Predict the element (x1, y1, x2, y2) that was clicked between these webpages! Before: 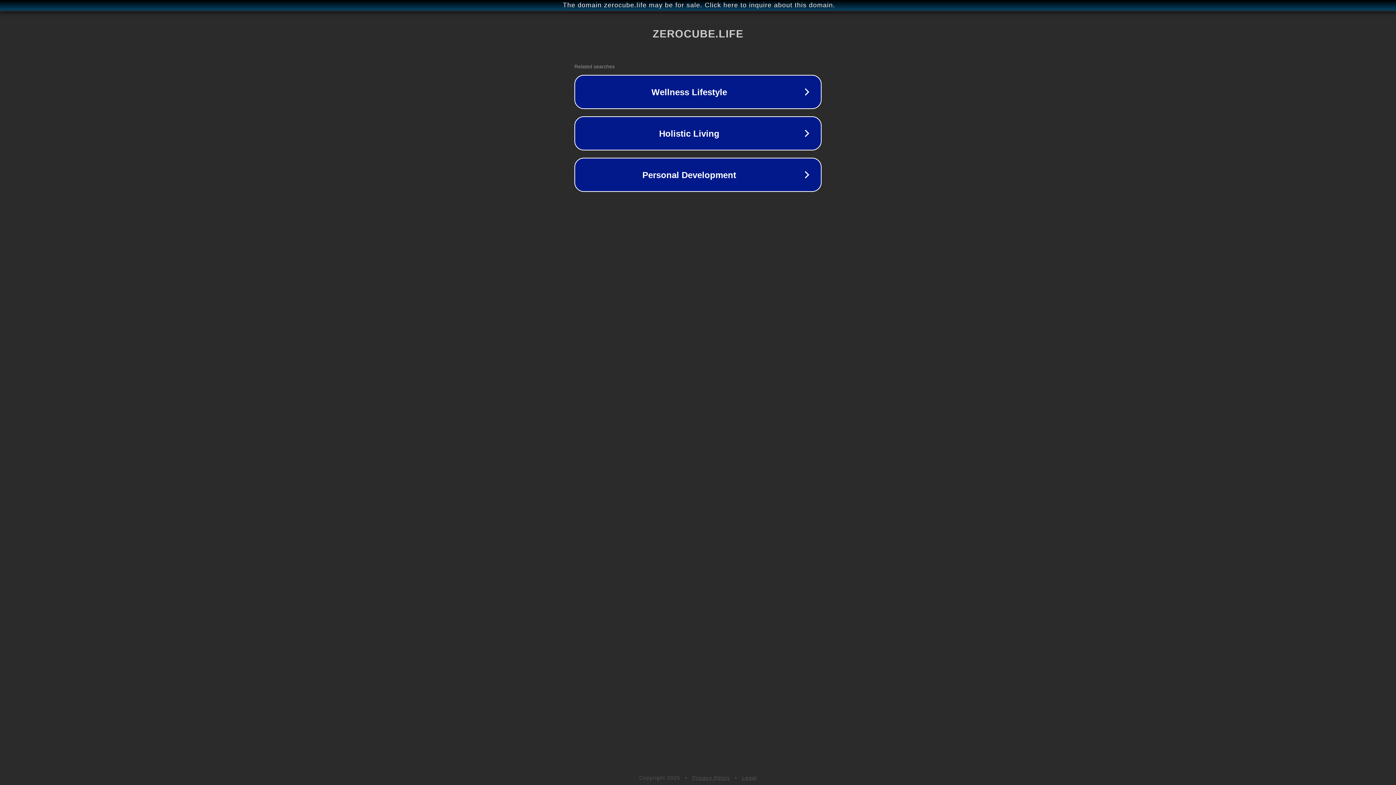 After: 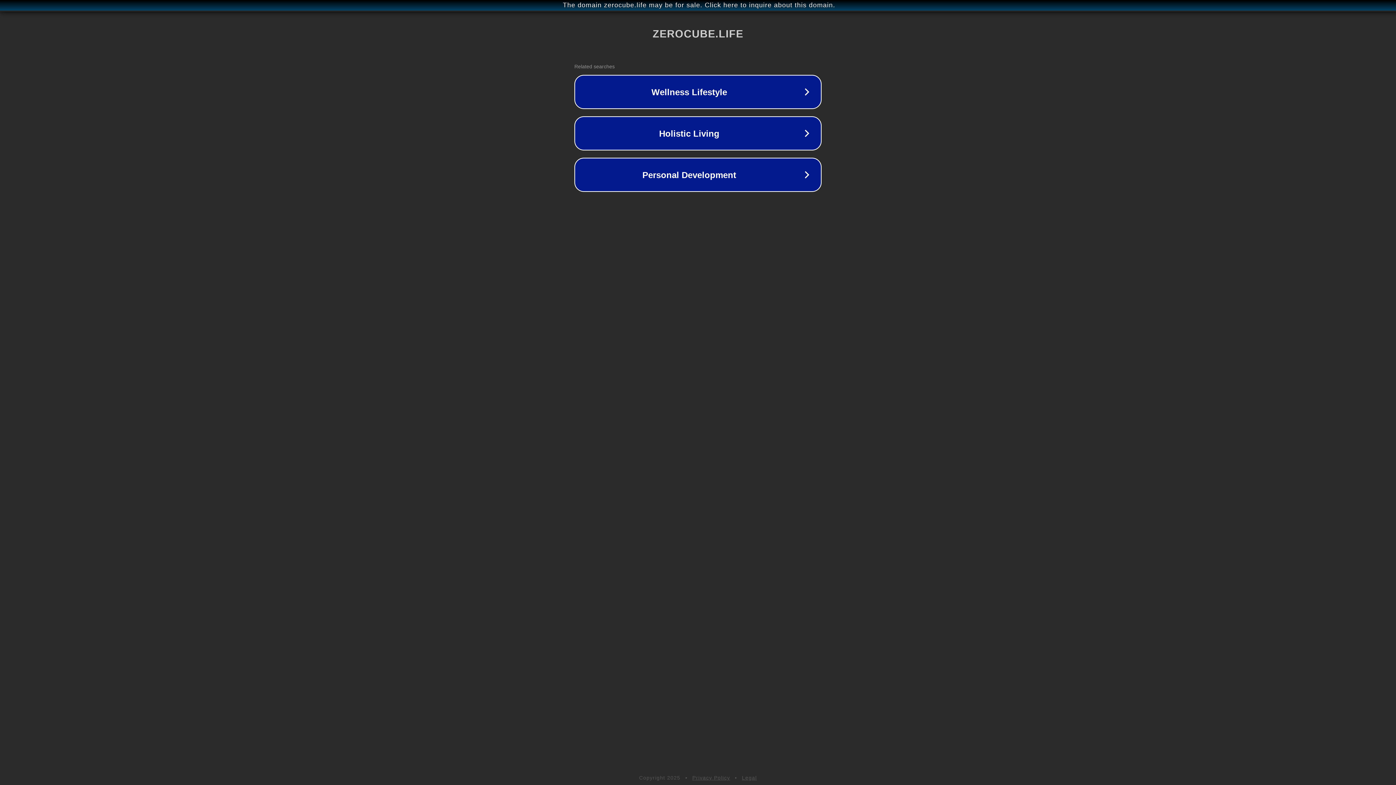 Action: label: Privacy Policy bbox: (692, 775, 730, 781)